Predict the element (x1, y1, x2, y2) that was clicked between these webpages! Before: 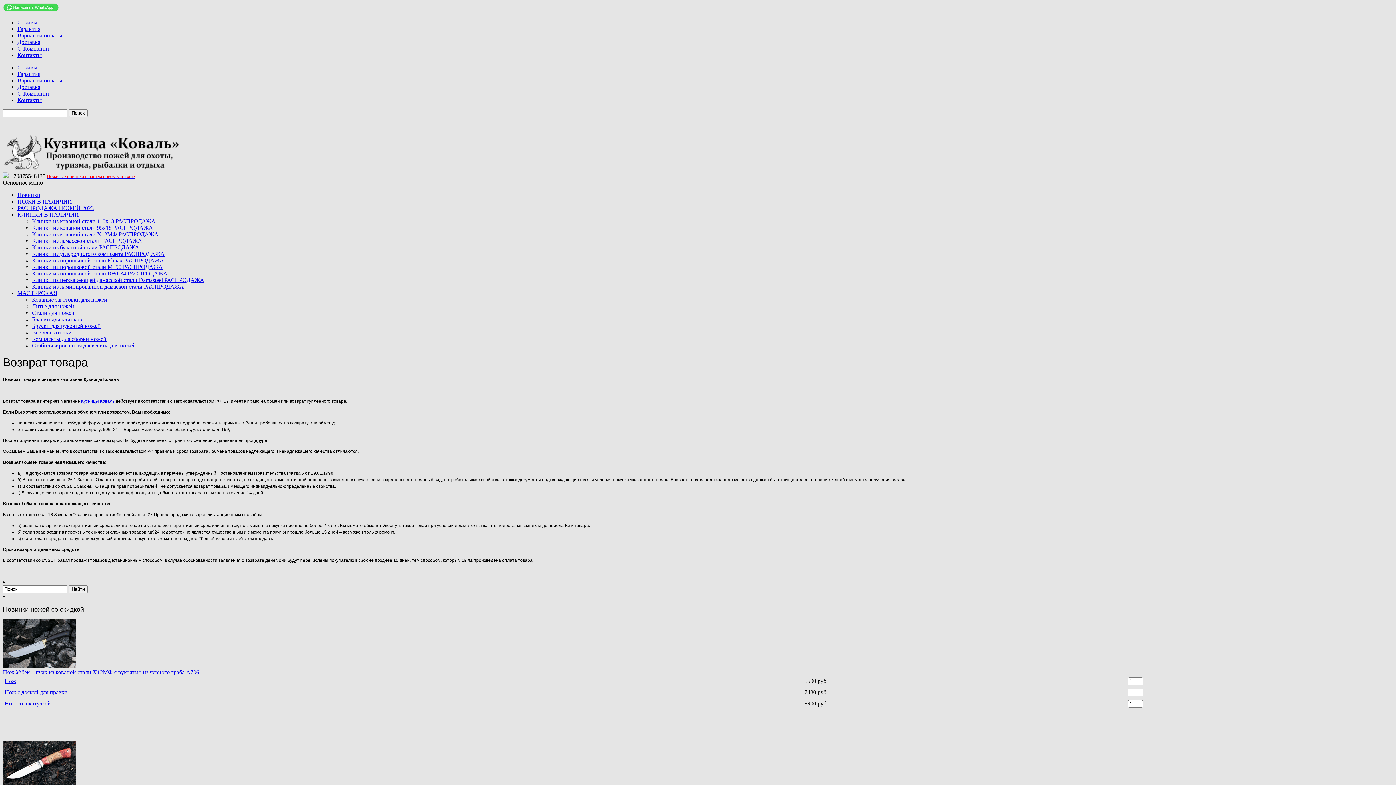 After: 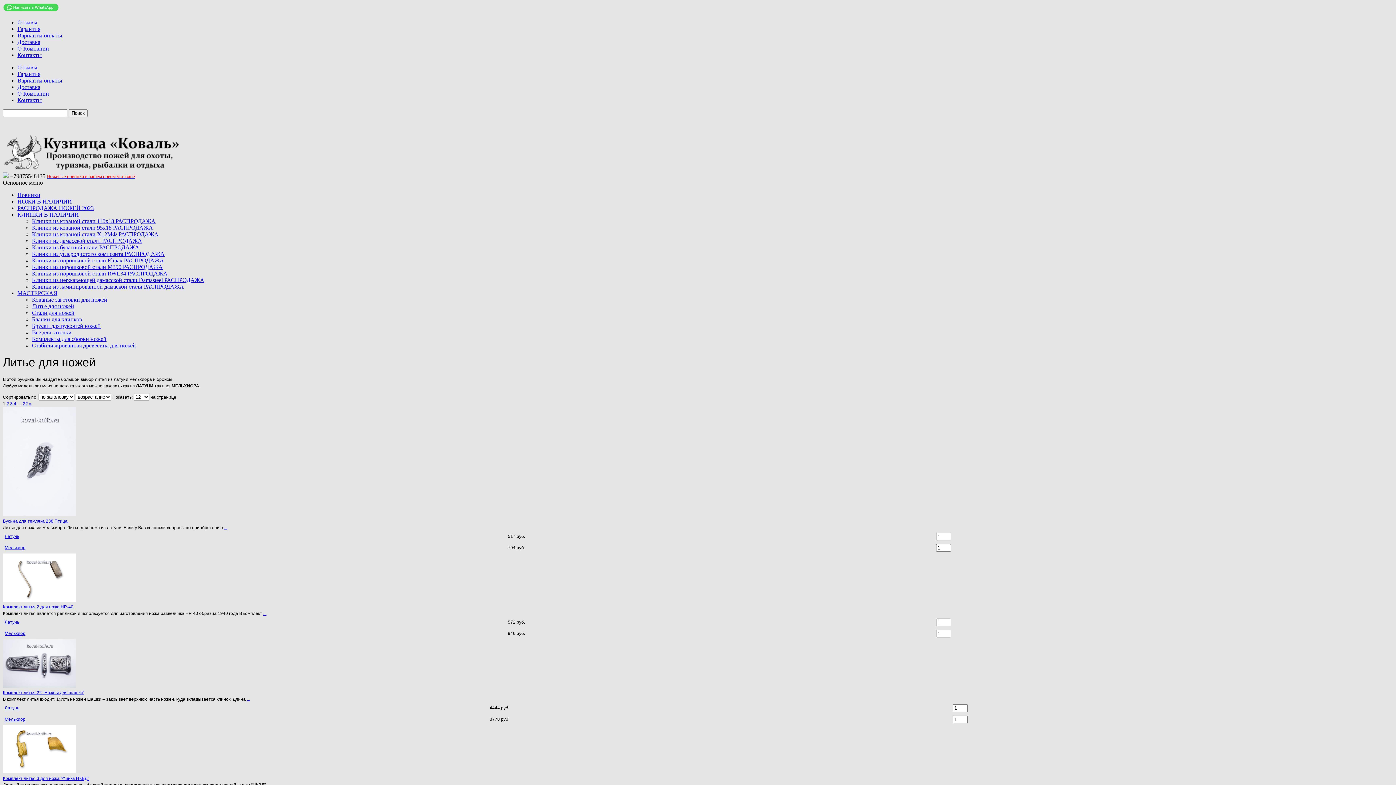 Action: label: Литье для ножей bbox: (32, 303, 74, 309)